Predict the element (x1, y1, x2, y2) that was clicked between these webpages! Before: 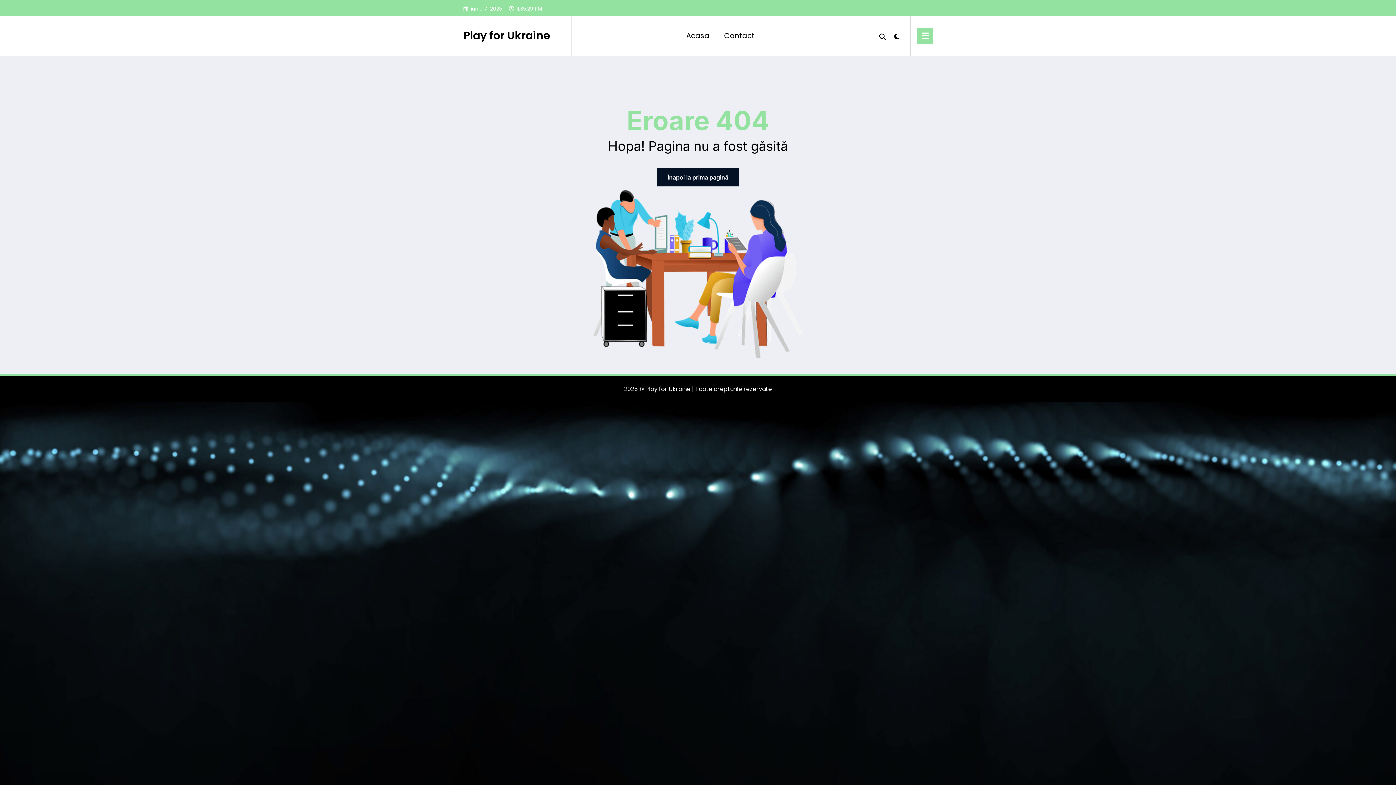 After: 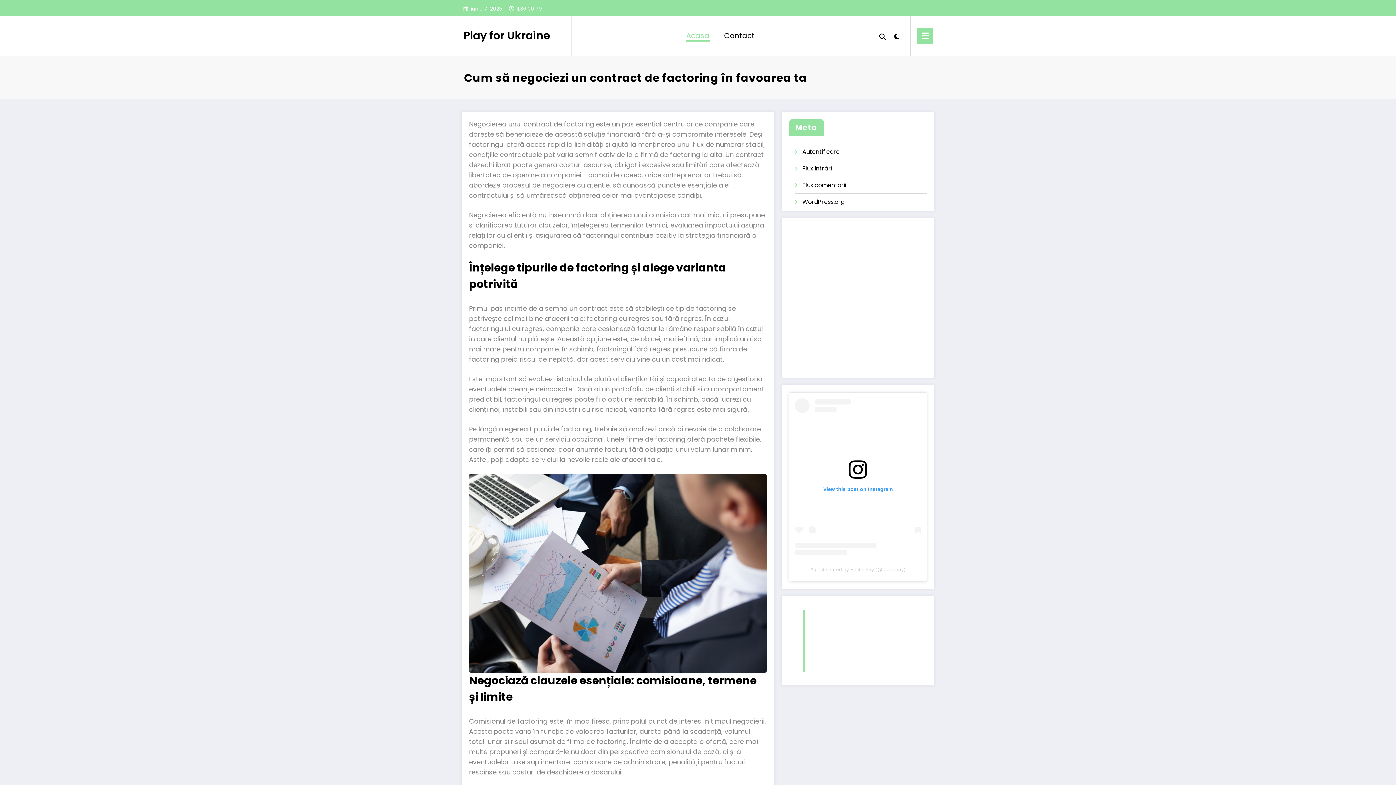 Action: label: Înapoi la prima pagină bbox: (657, 168, 739, 186)